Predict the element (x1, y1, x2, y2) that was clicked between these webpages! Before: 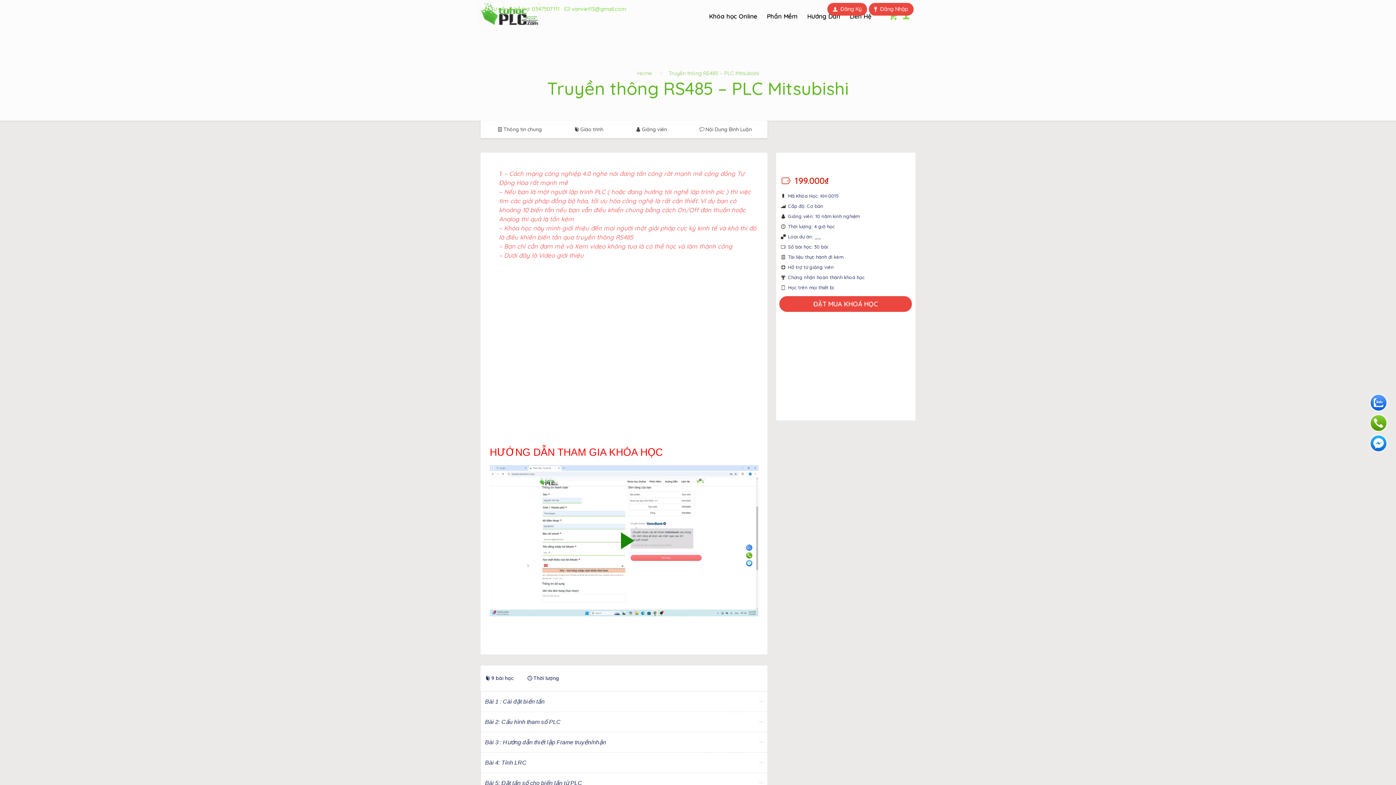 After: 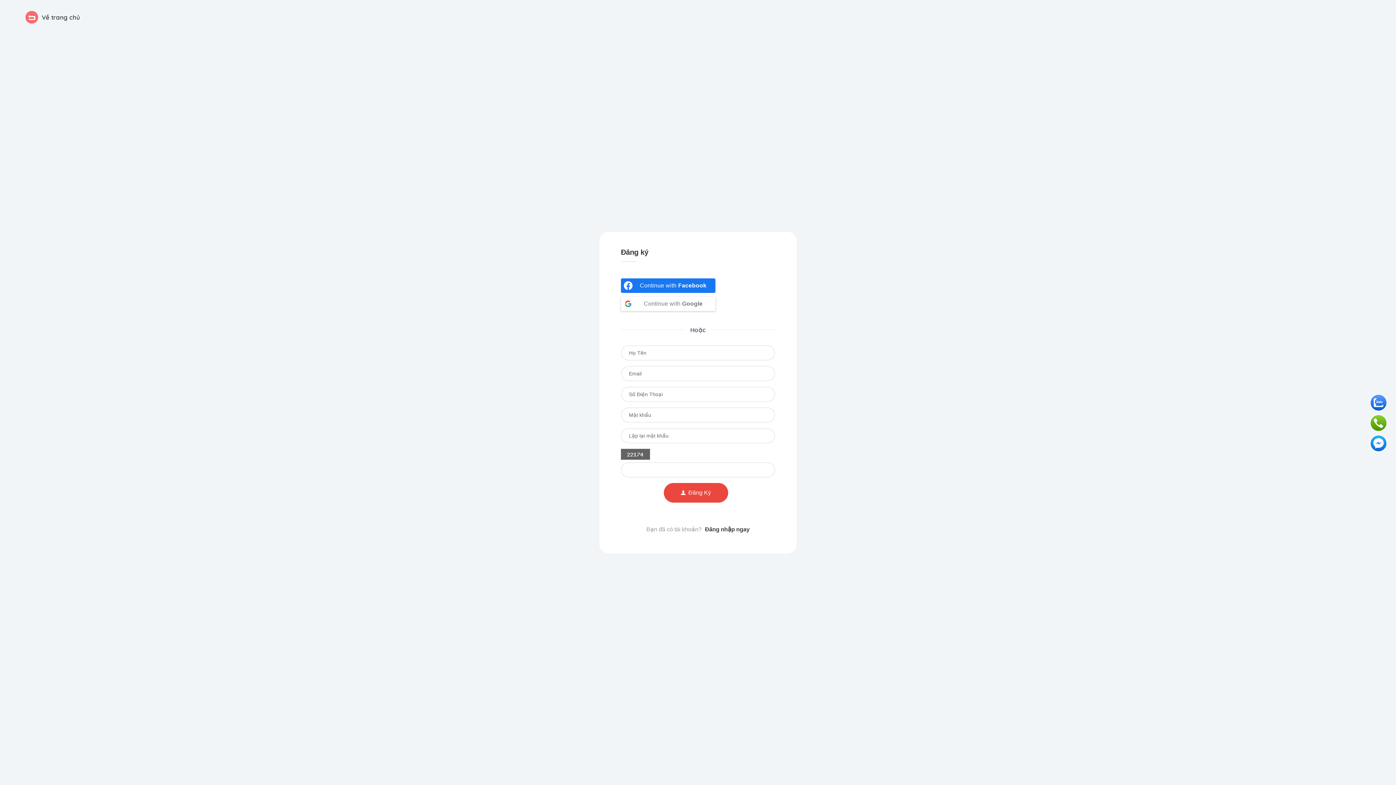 Action: bbox: (827, 2, 867, 15) label: Đăng Ký